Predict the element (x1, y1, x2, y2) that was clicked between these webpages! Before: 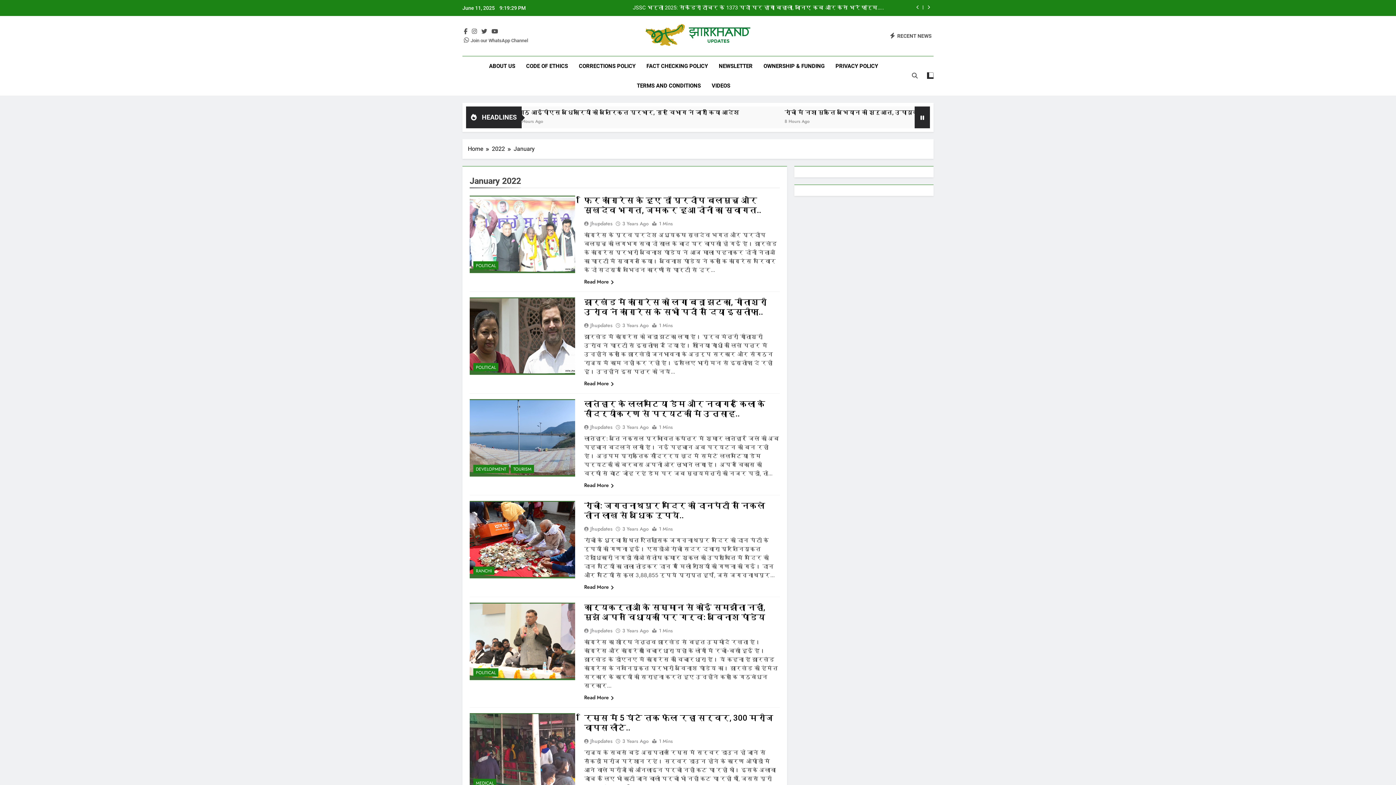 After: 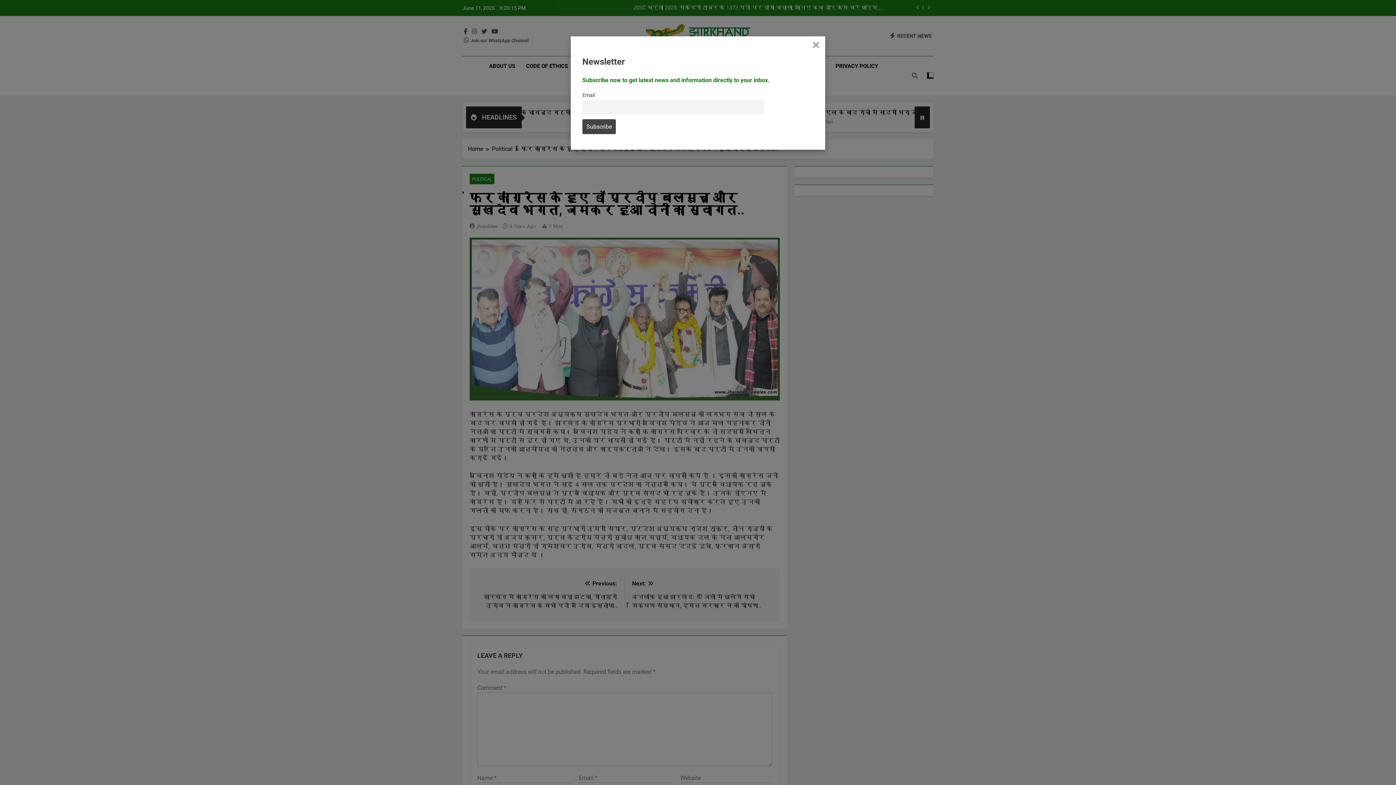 Action: label: 3 Years Ago bbox: (622, 220, 648, 227)